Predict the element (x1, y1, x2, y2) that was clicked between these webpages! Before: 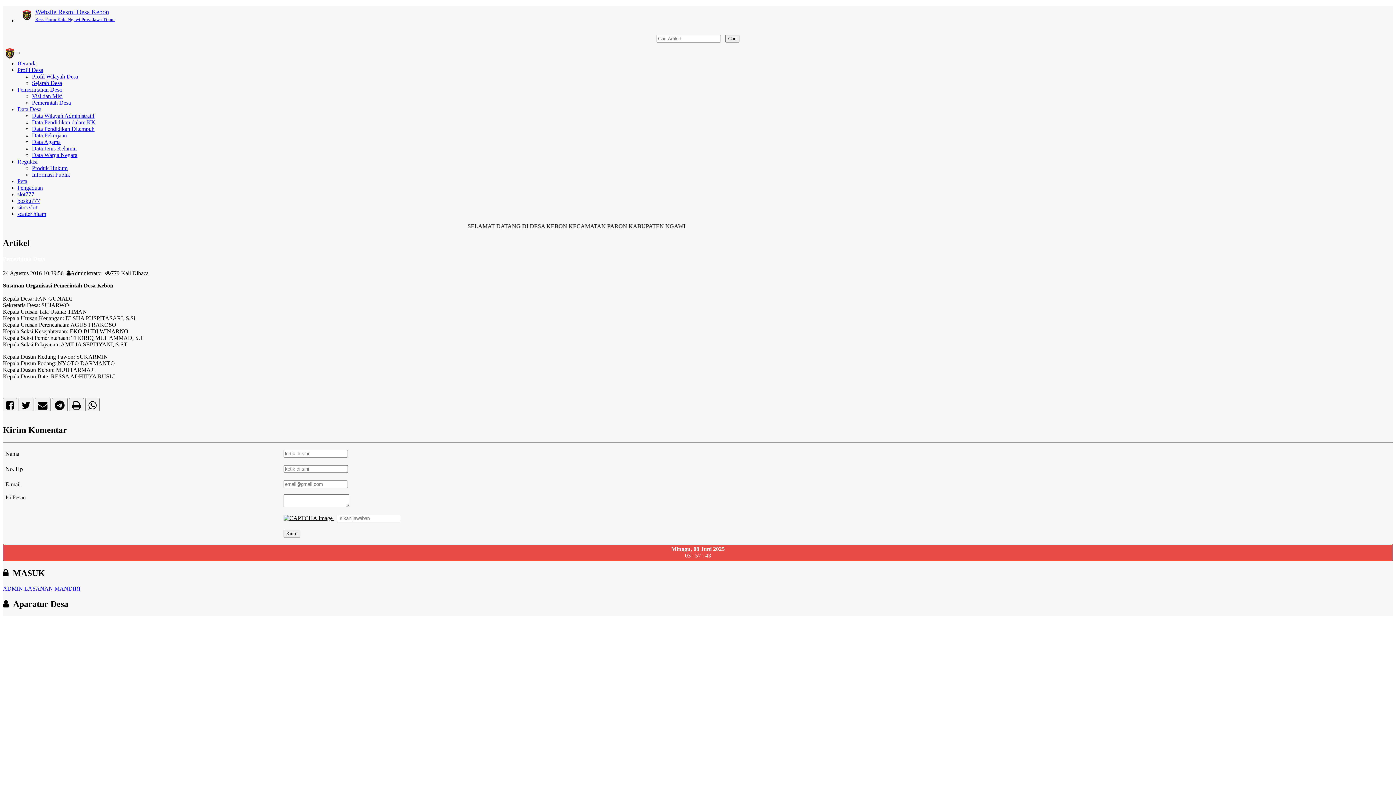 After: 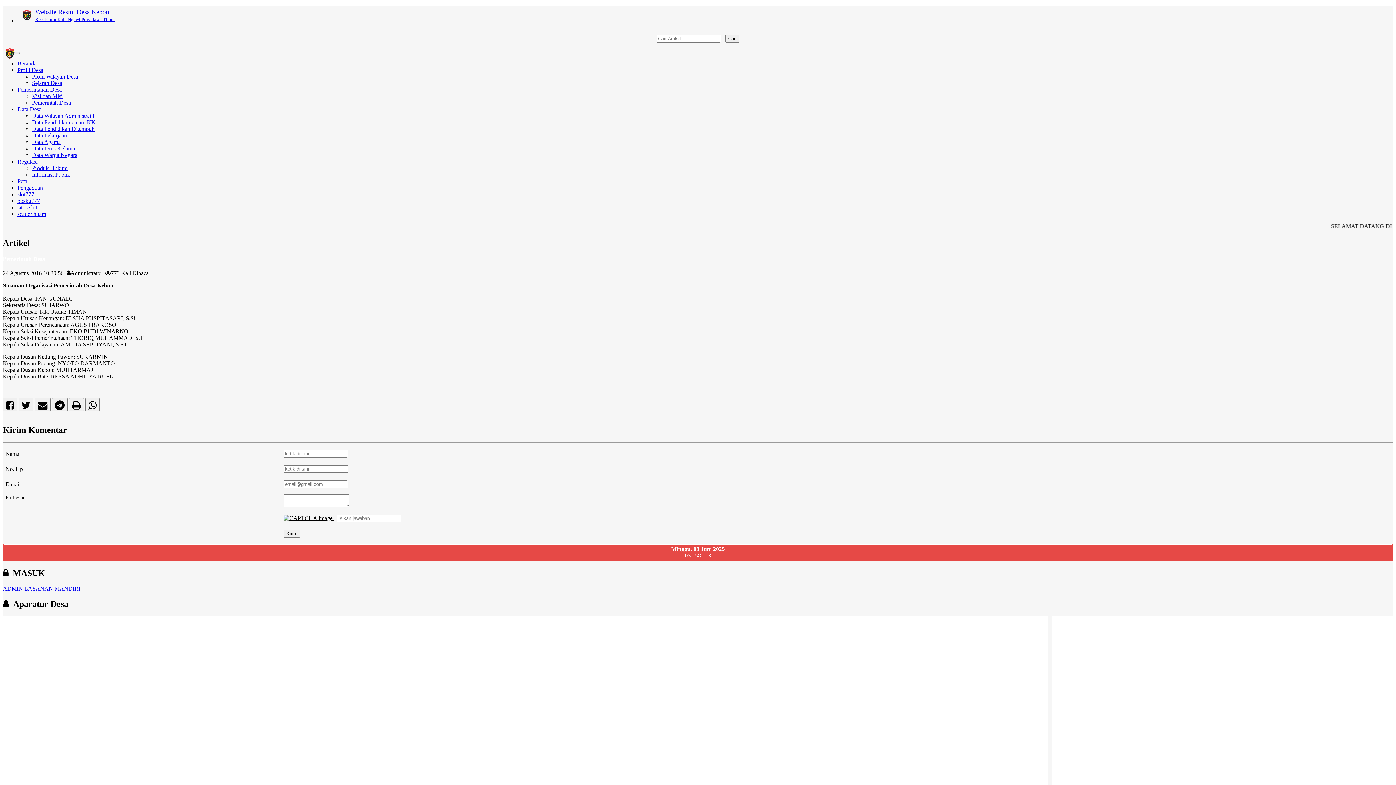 Action: label: ADMIN bbox: (2, 585, 22, 592)